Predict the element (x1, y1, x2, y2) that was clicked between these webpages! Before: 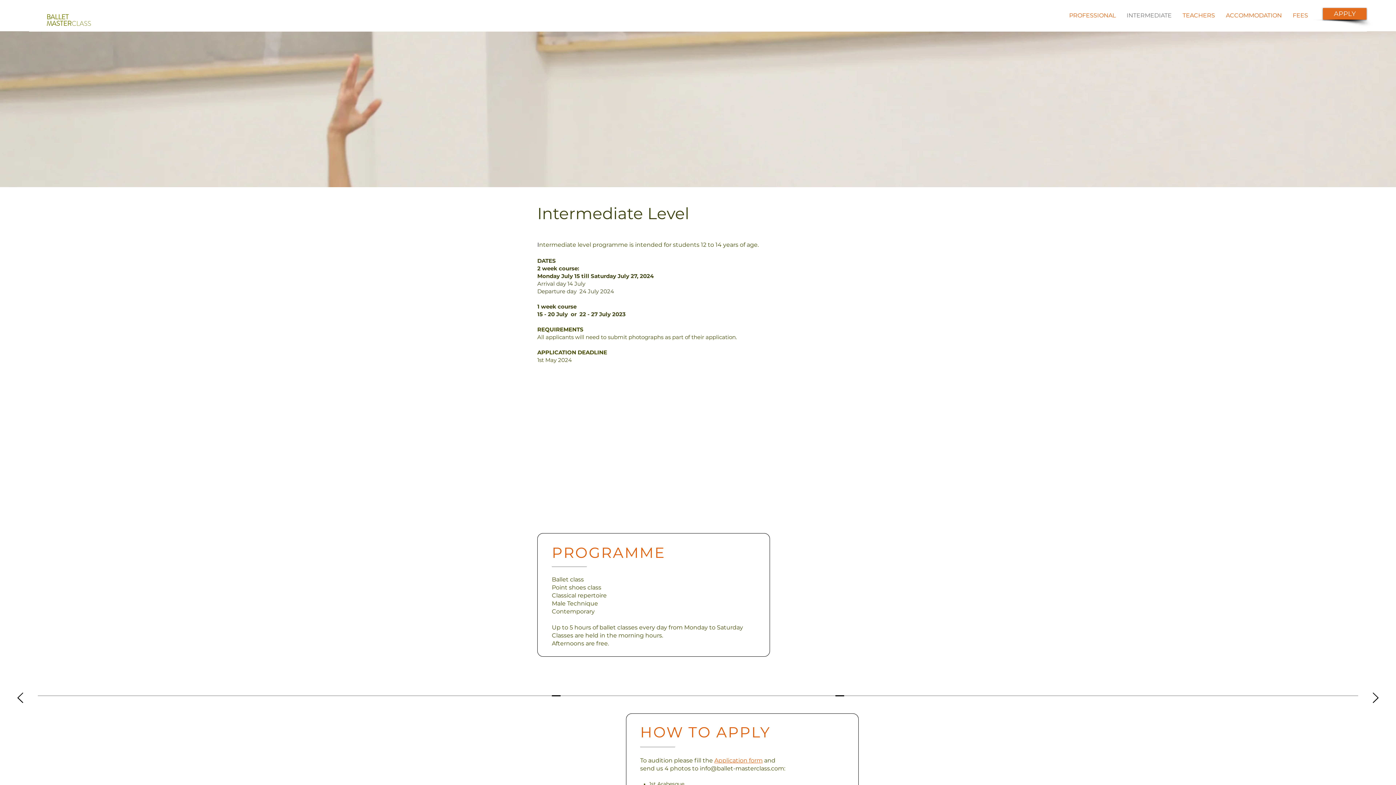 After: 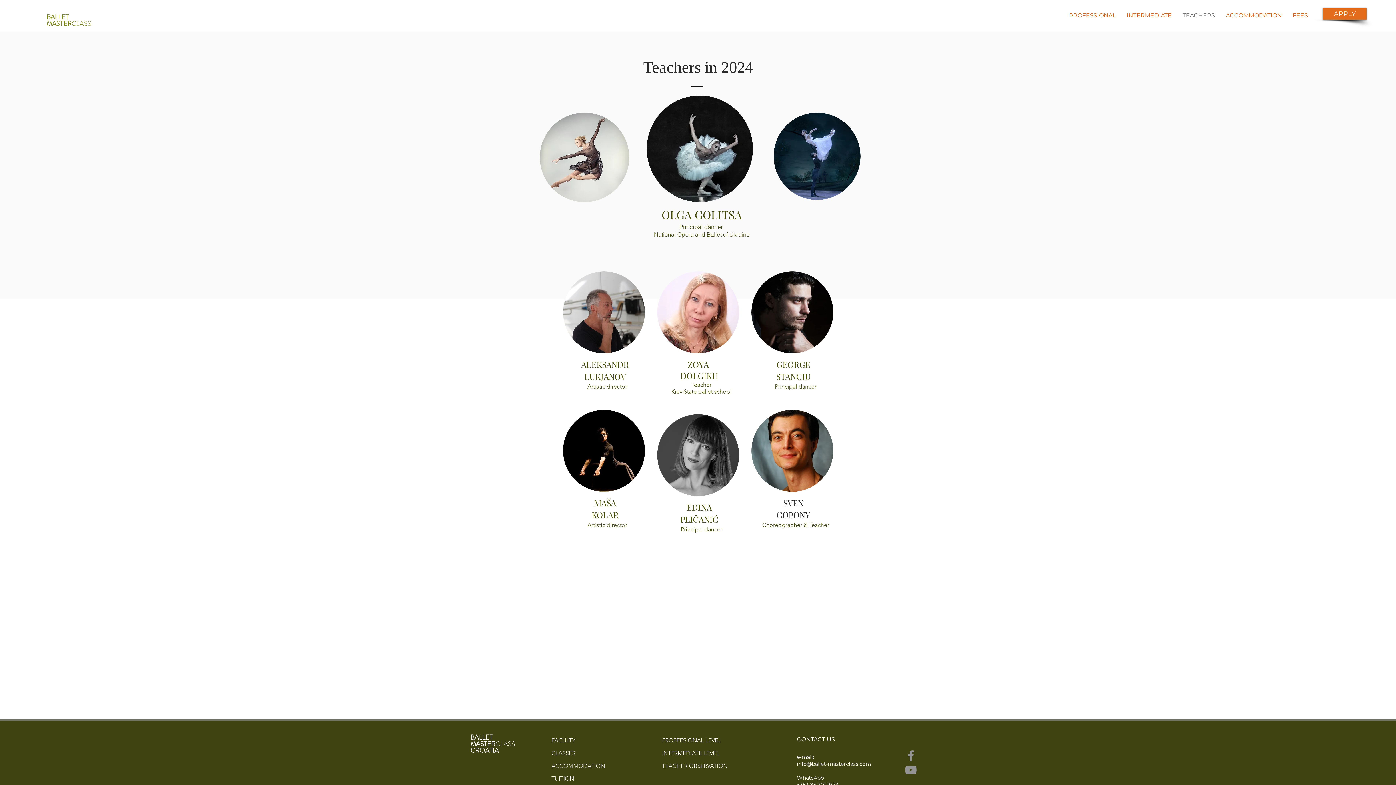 Action: label: TEACHERS bbox: (1177, 6, 1220, 24)